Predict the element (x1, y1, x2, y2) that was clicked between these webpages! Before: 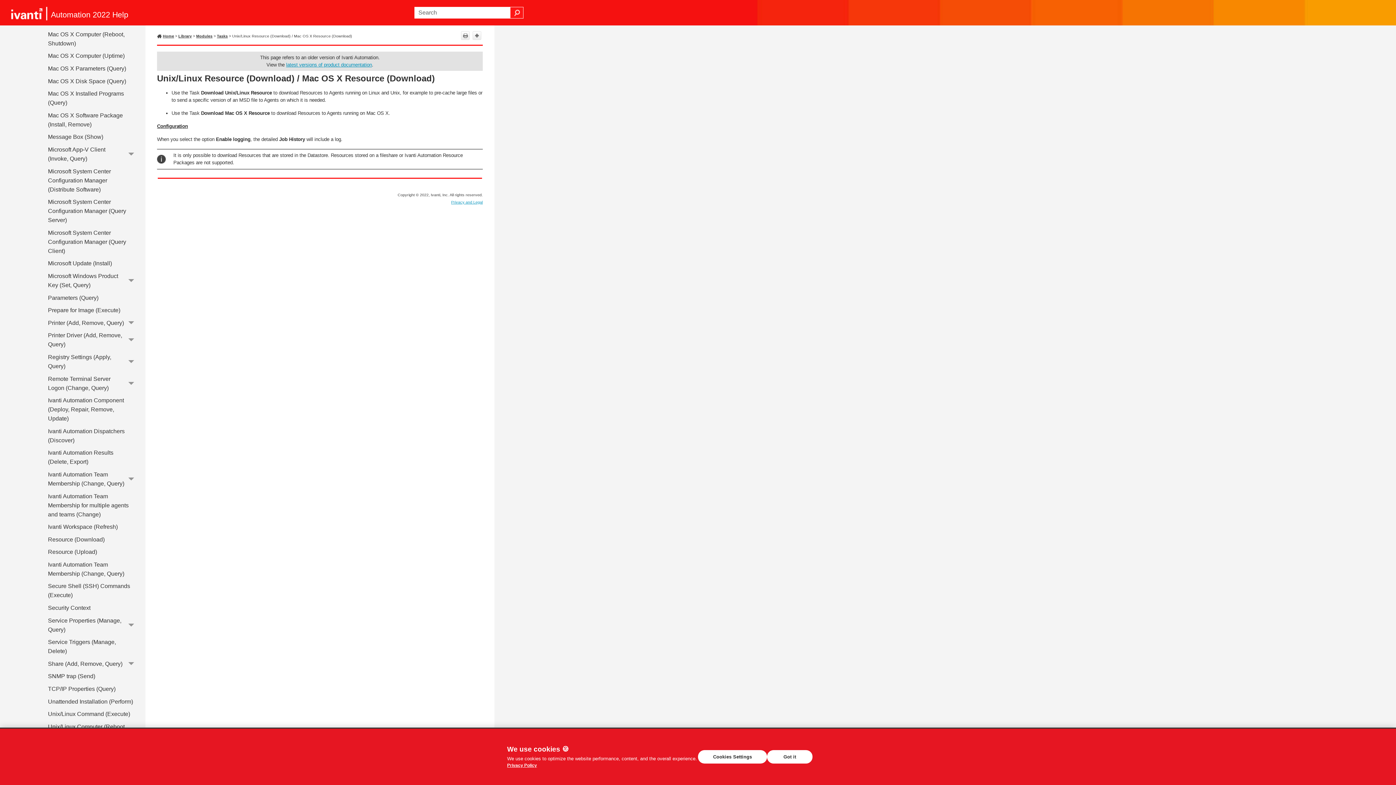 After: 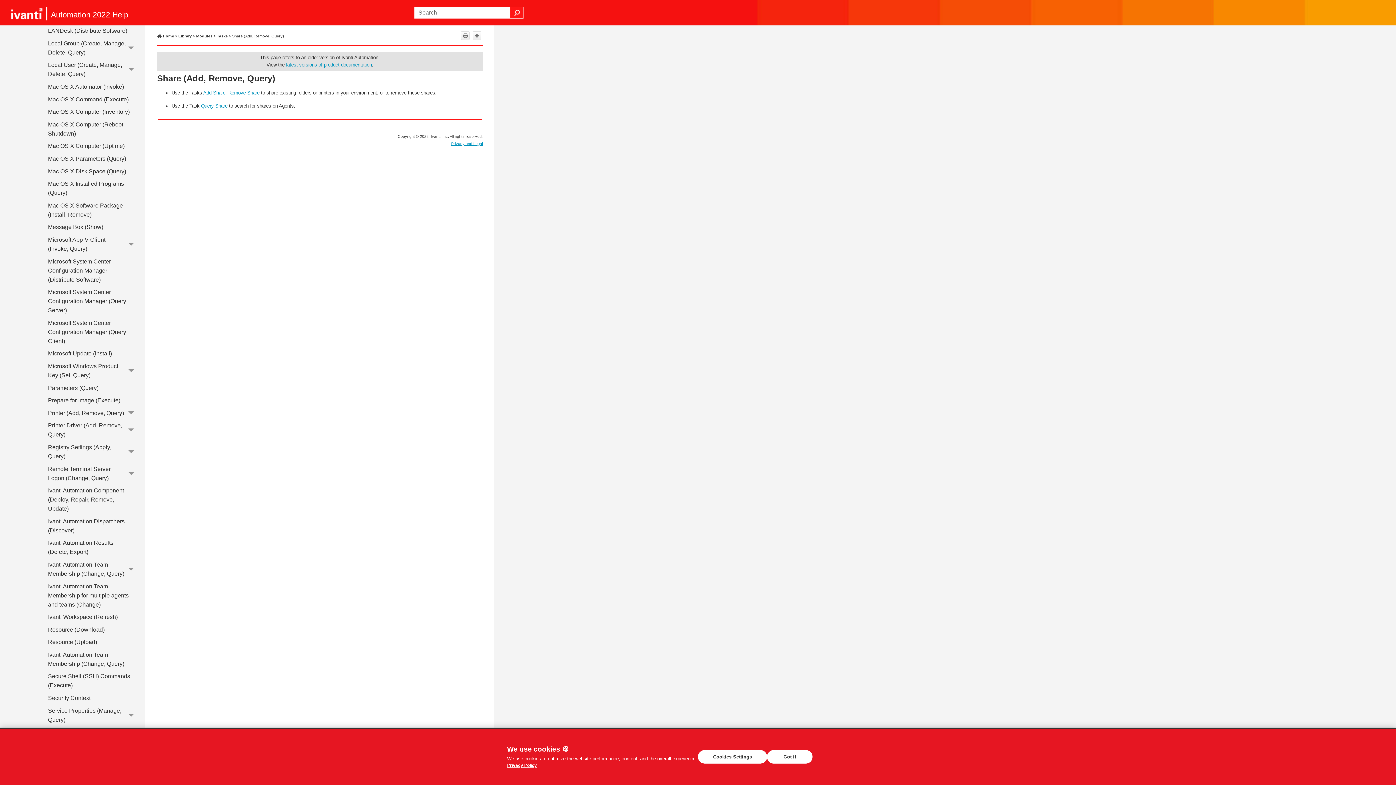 Action: label: Share (Add, Remove, Query)
 
Share (Add, Remove, Query)  bbox: (42, 657, 138, 670)